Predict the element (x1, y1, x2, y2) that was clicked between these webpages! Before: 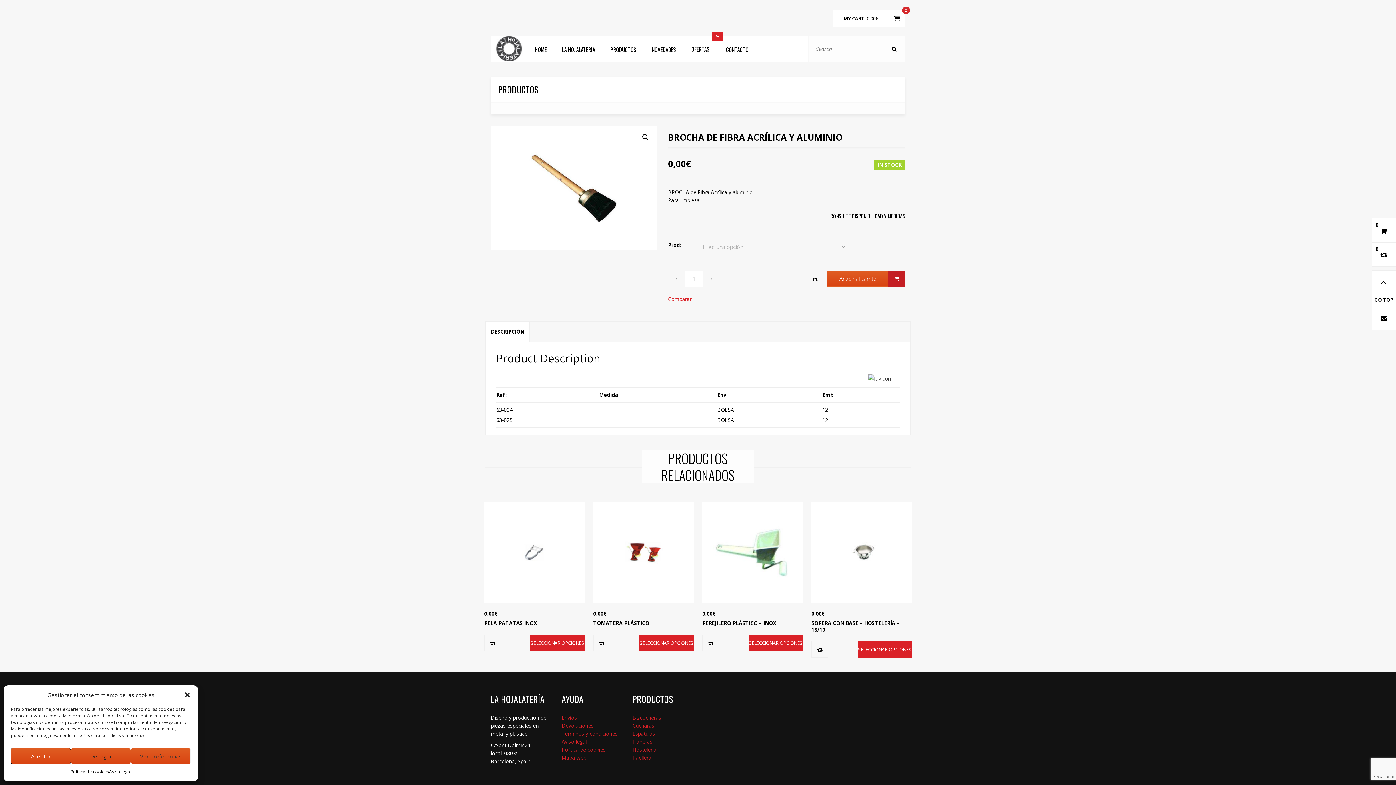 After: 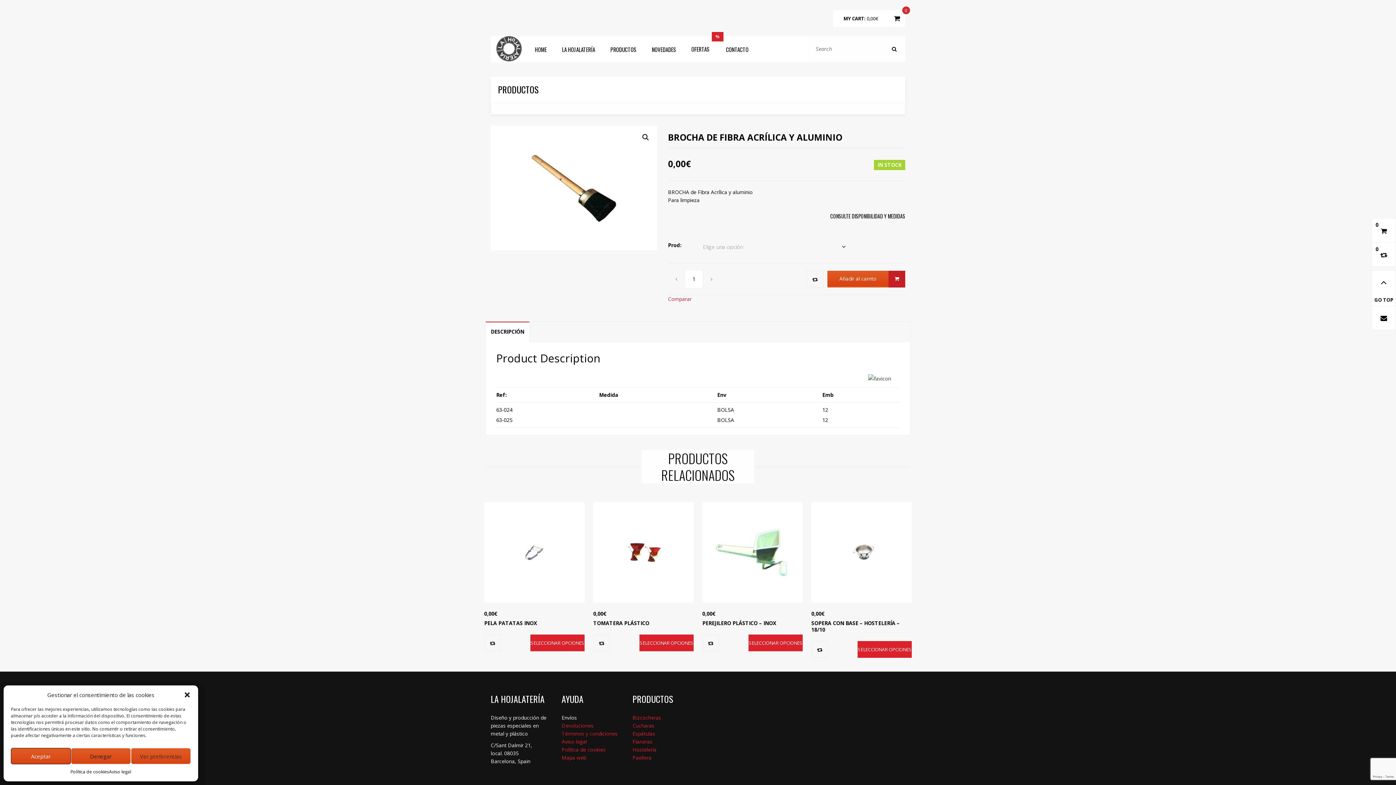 Action: bbox: (561, 714, 577, 721) label: Envíos